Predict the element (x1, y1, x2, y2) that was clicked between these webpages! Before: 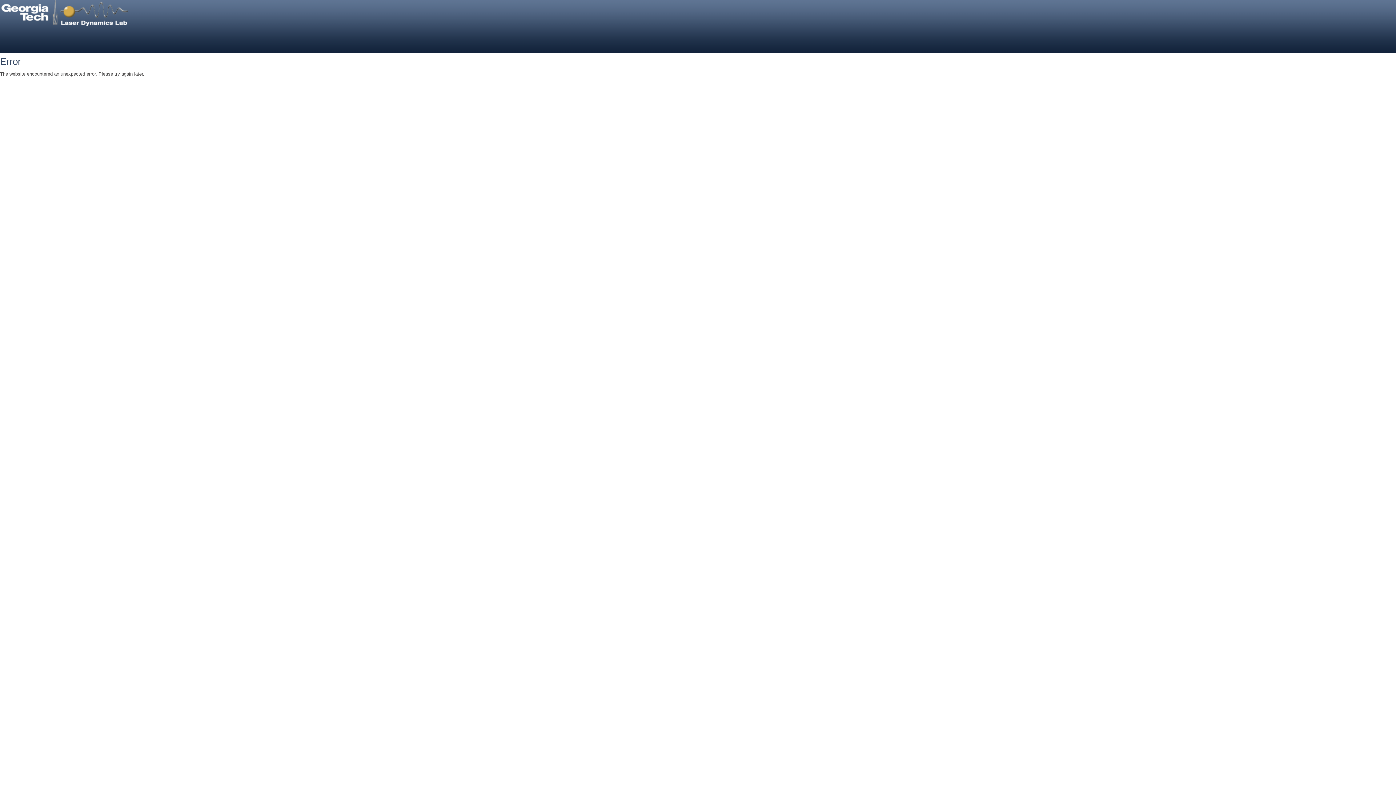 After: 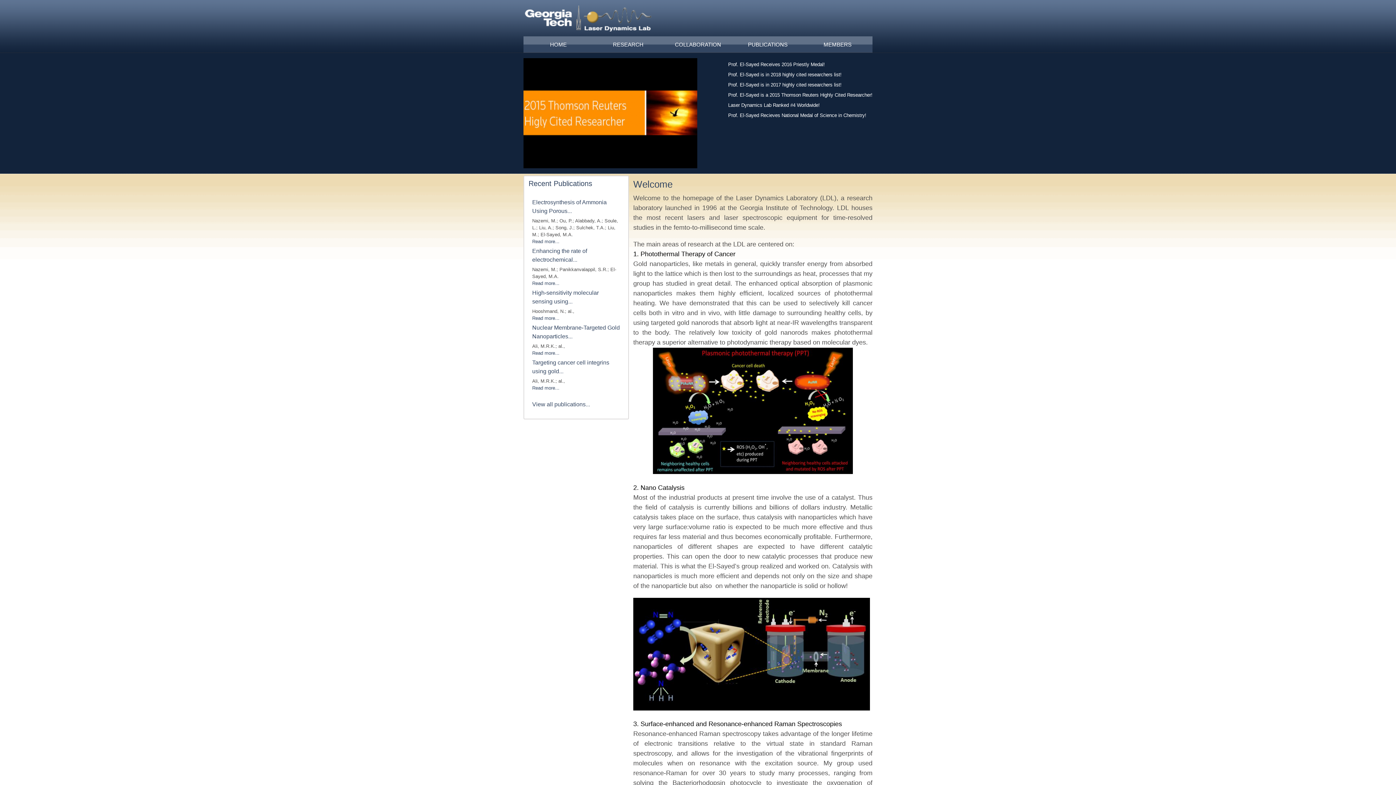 Action: bbox: (0, 21, 130, 27)